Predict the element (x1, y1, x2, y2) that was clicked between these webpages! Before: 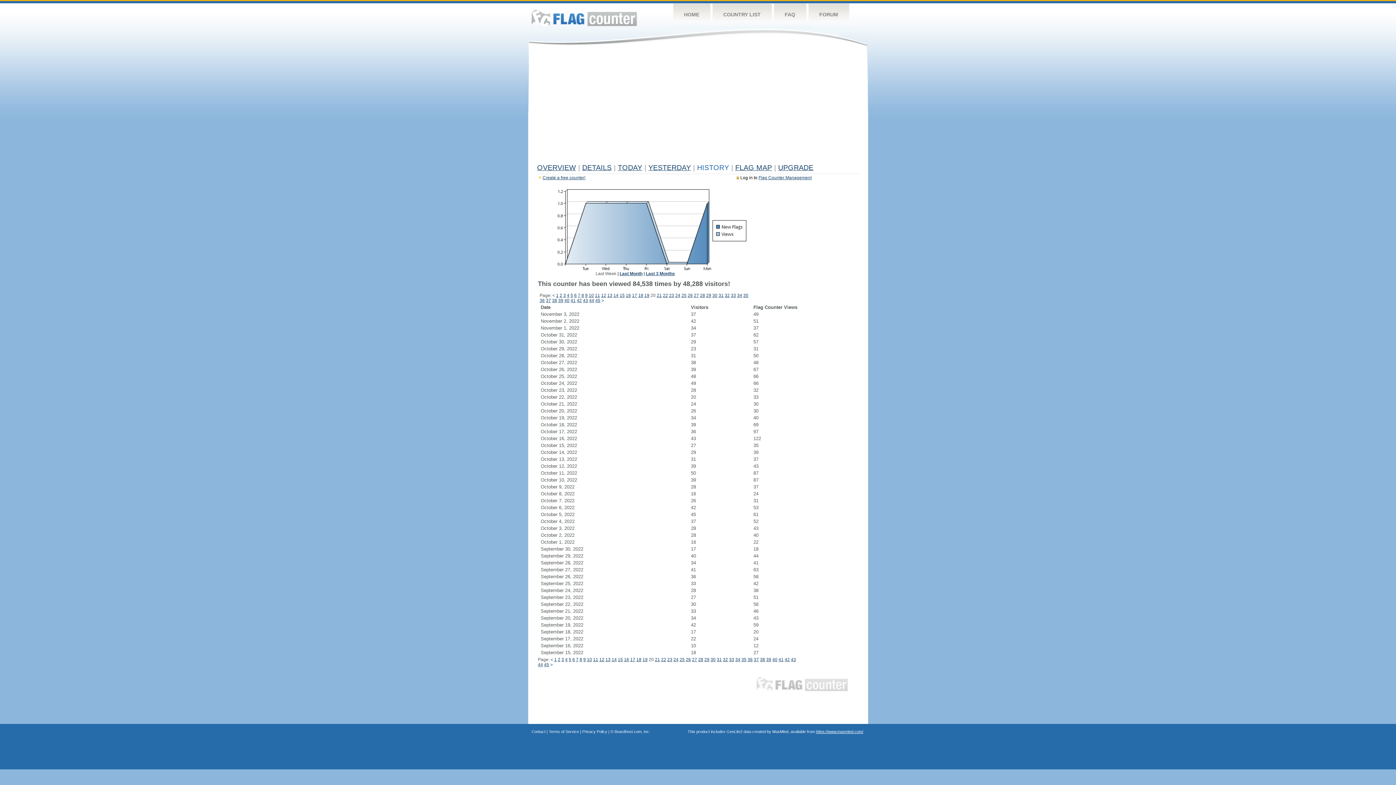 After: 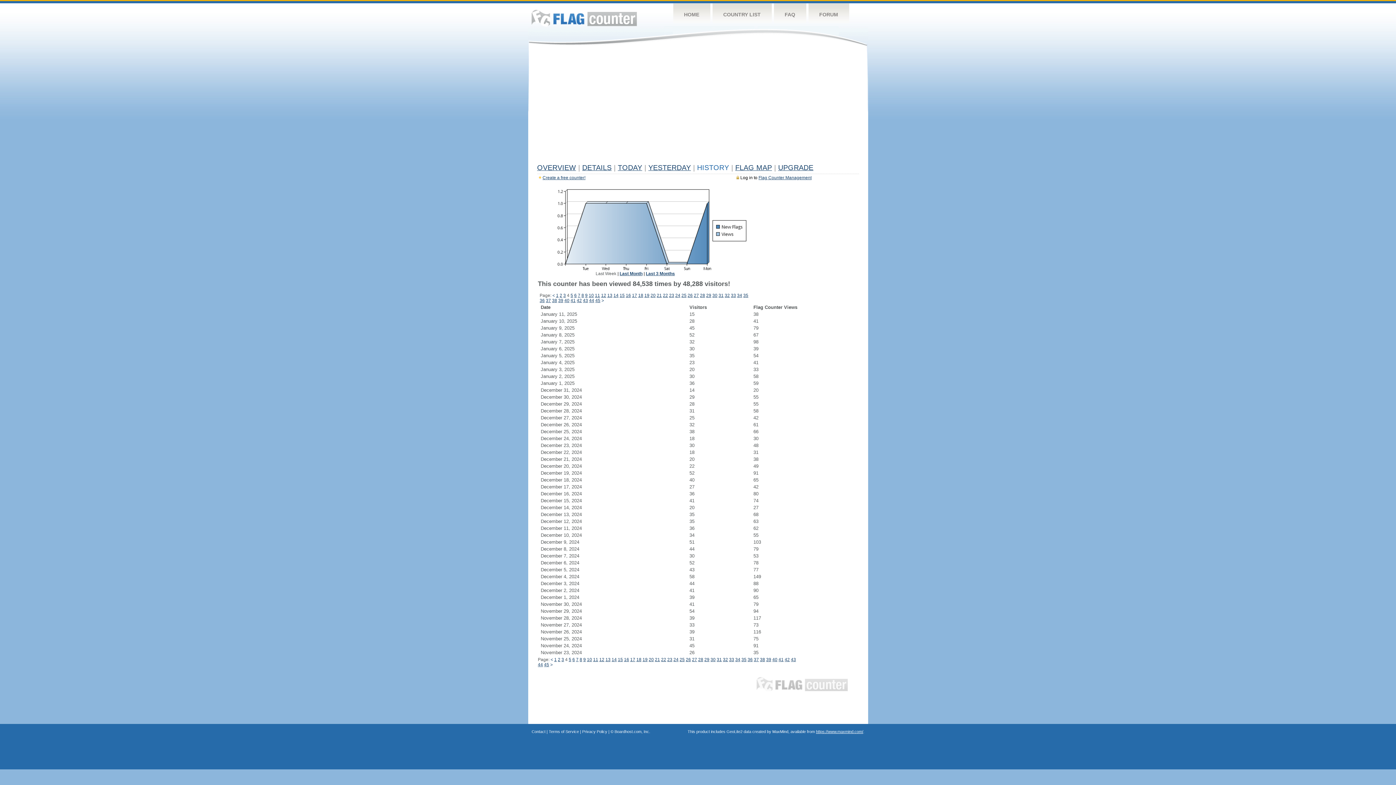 Action: label: 4 bbox: (565, 657, 567, 662)